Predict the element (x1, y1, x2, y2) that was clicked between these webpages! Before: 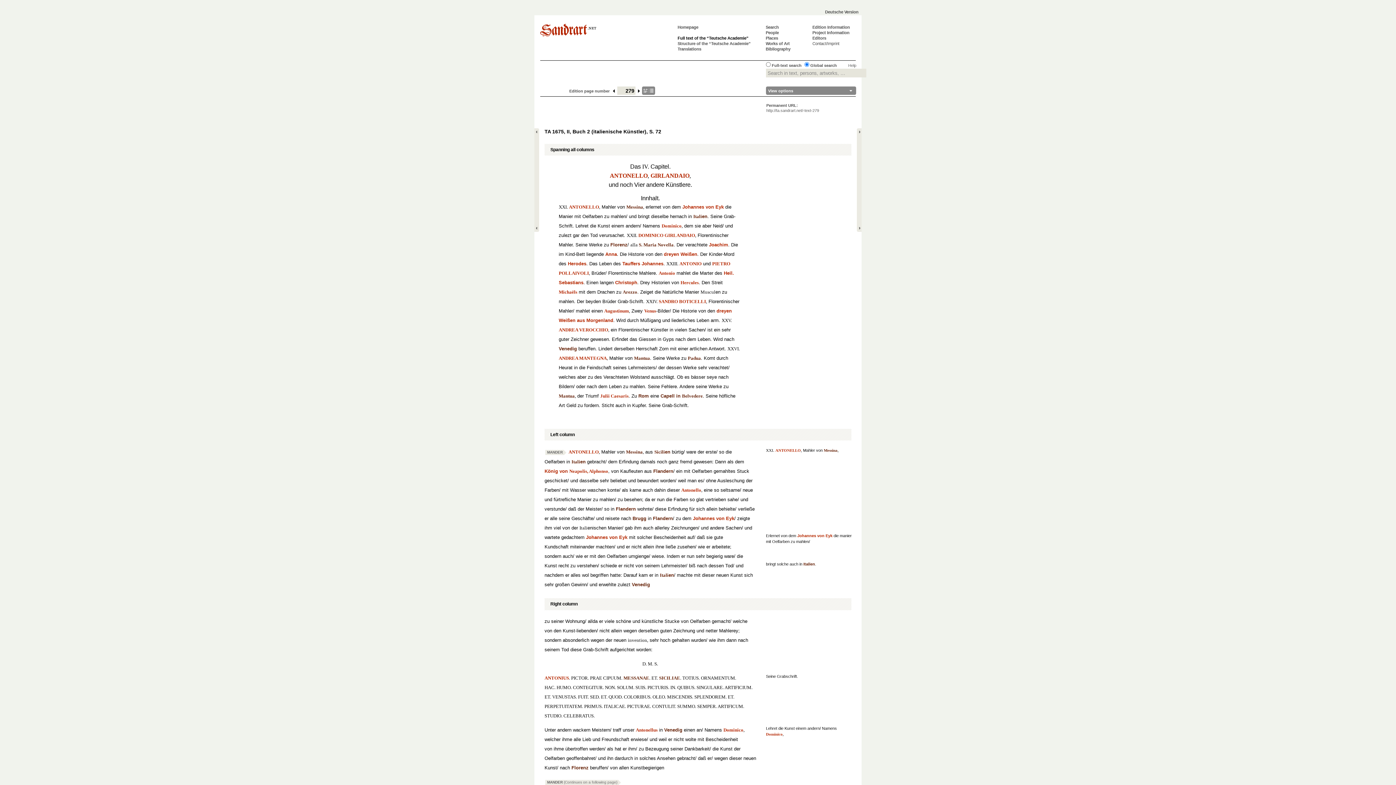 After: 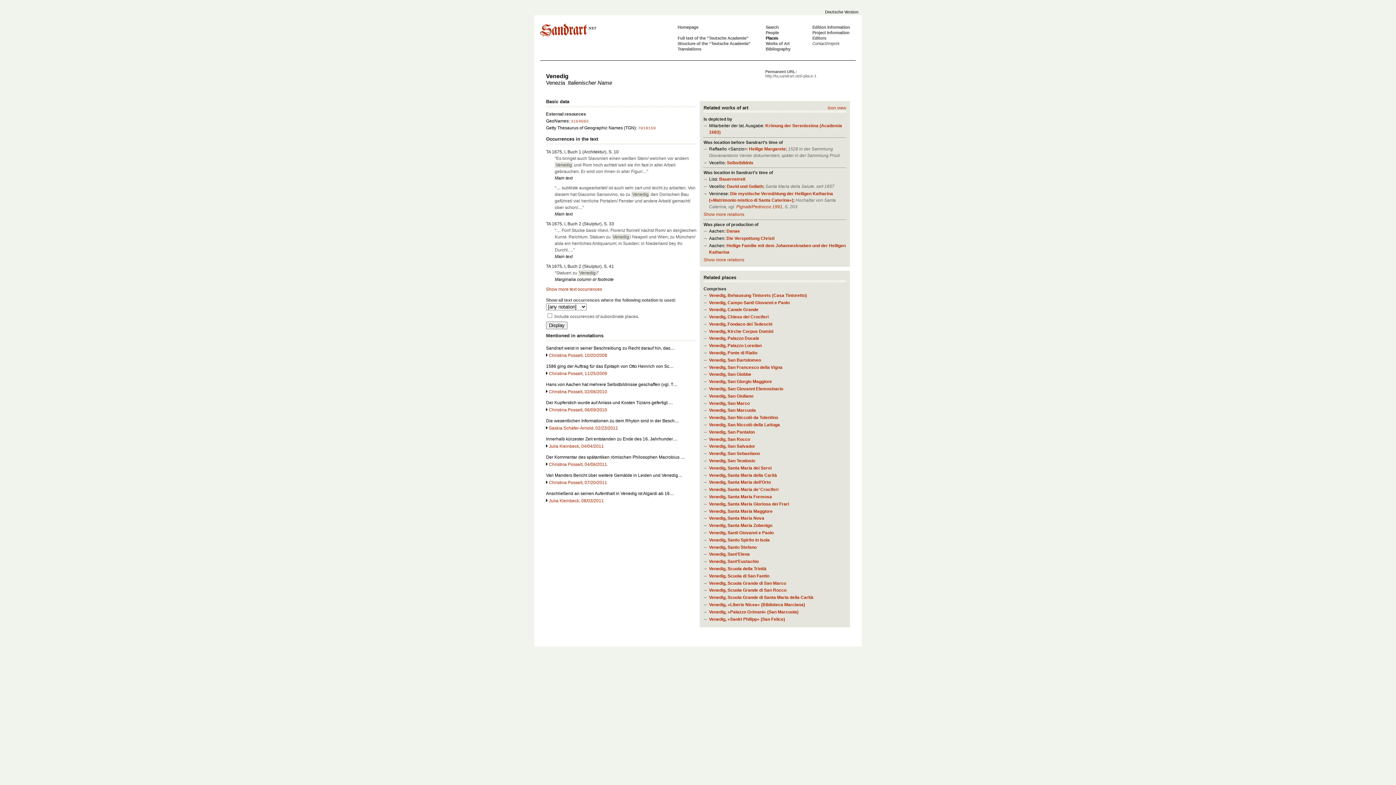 Action: bbox: (664, 727, 682, 733) label: Venedig